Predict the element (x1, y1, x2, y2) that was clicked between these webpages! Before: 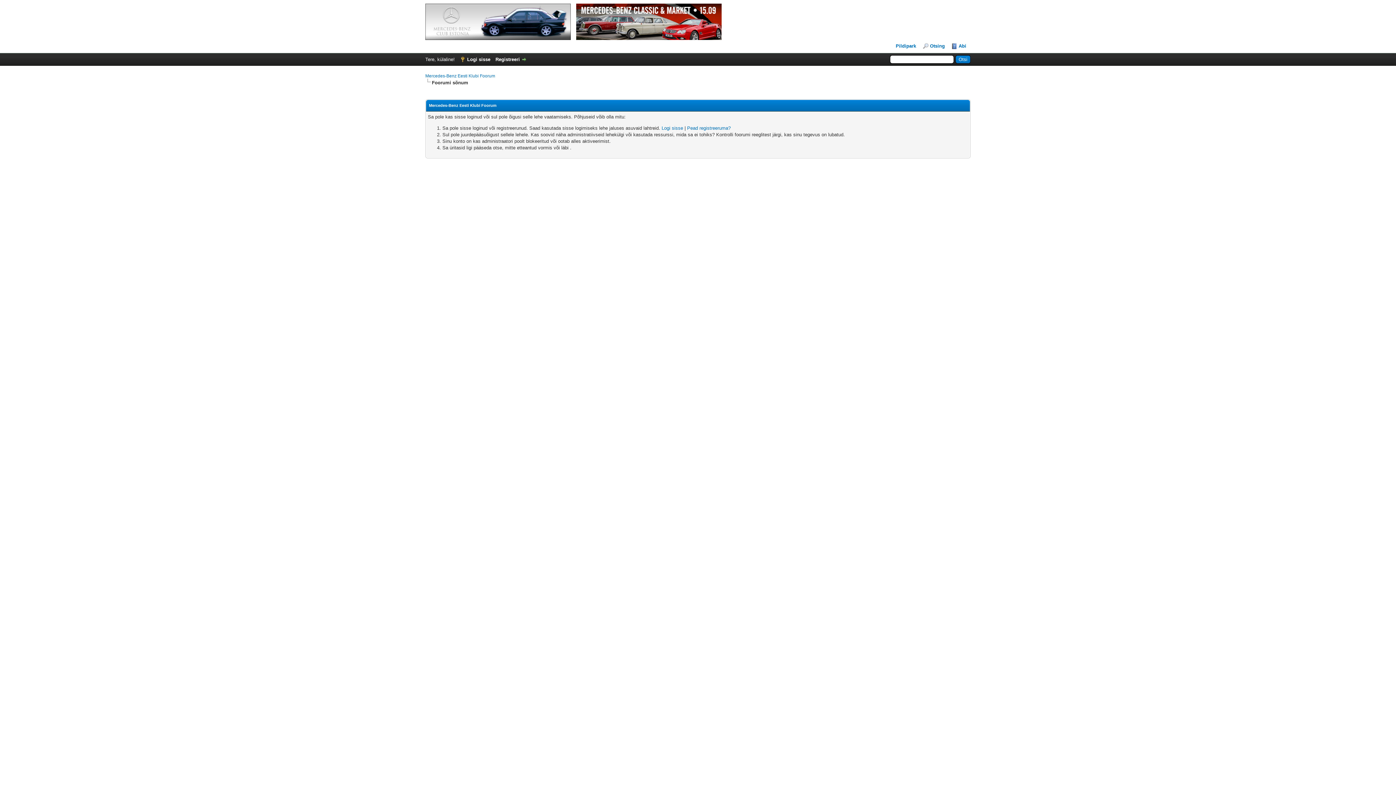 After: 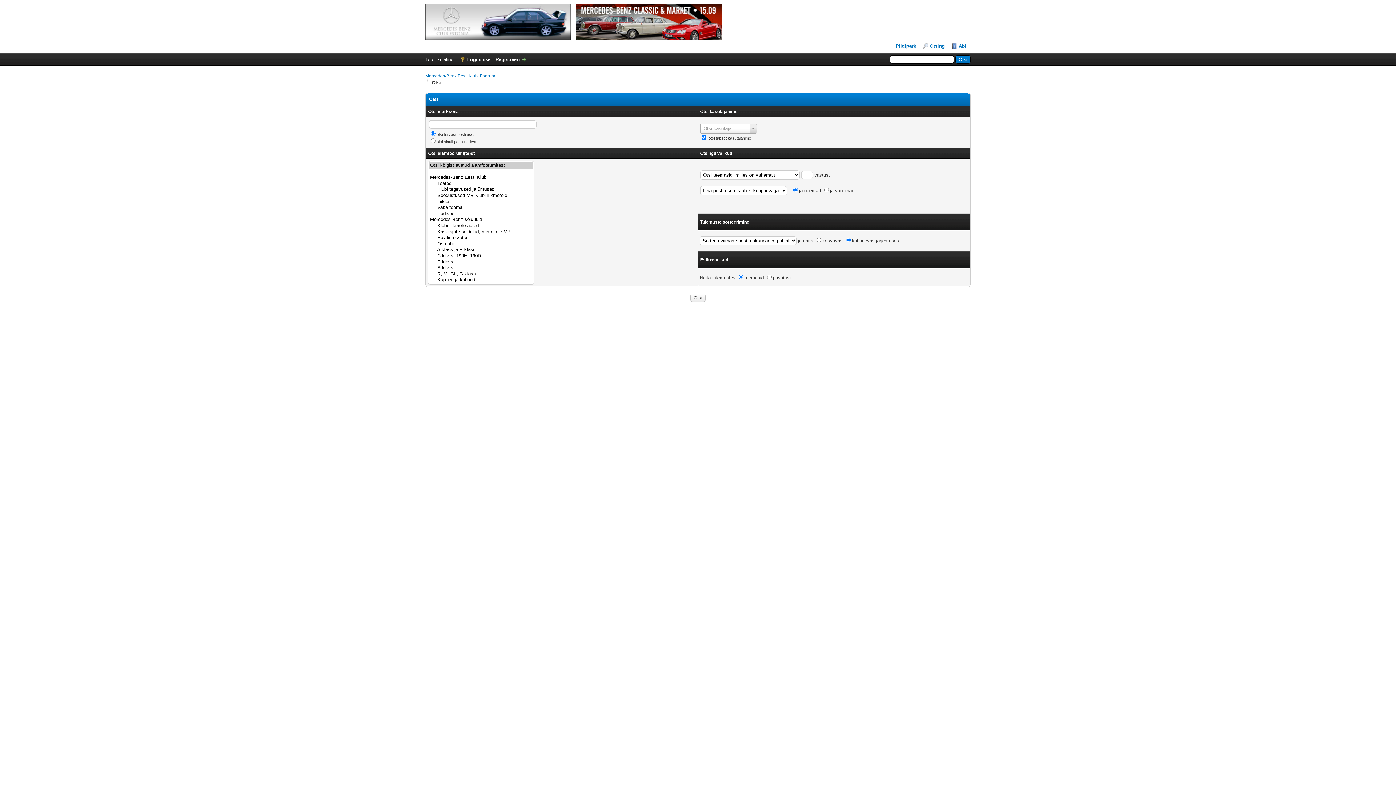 Action: bbox: (922, 43, 945, 49) label: Otsing